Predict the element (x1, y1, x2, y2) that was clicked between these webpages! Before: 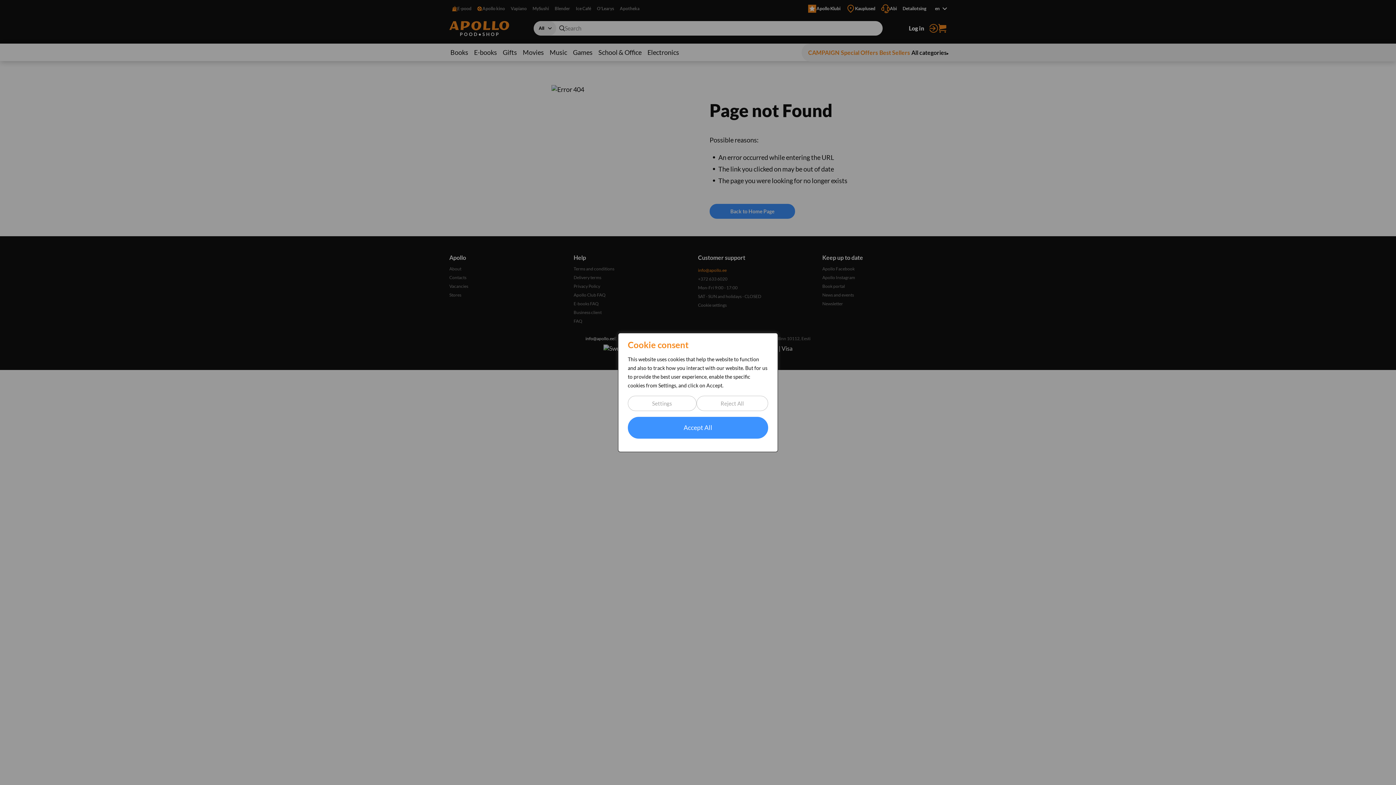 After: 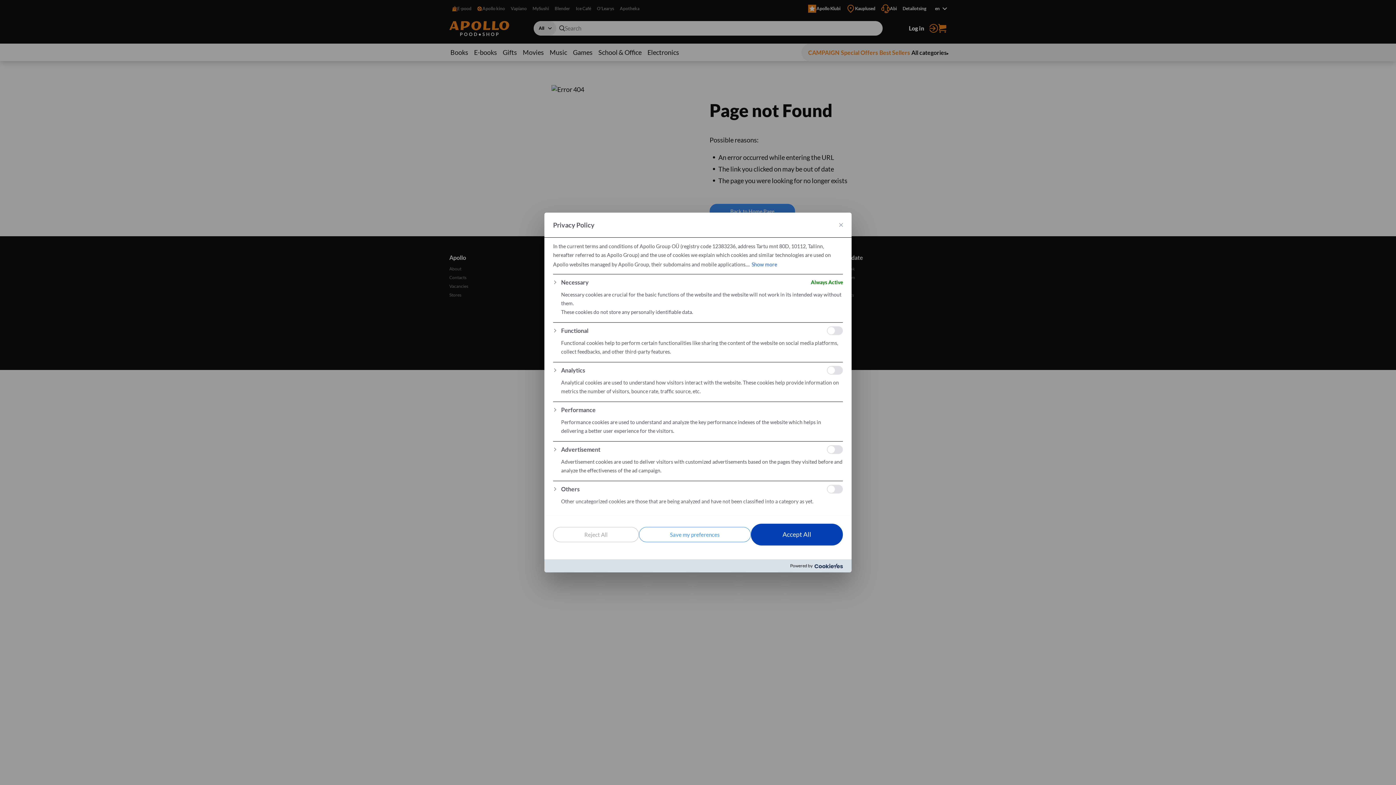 Action: bbox: (628, 396, 696, 411) label: Settings